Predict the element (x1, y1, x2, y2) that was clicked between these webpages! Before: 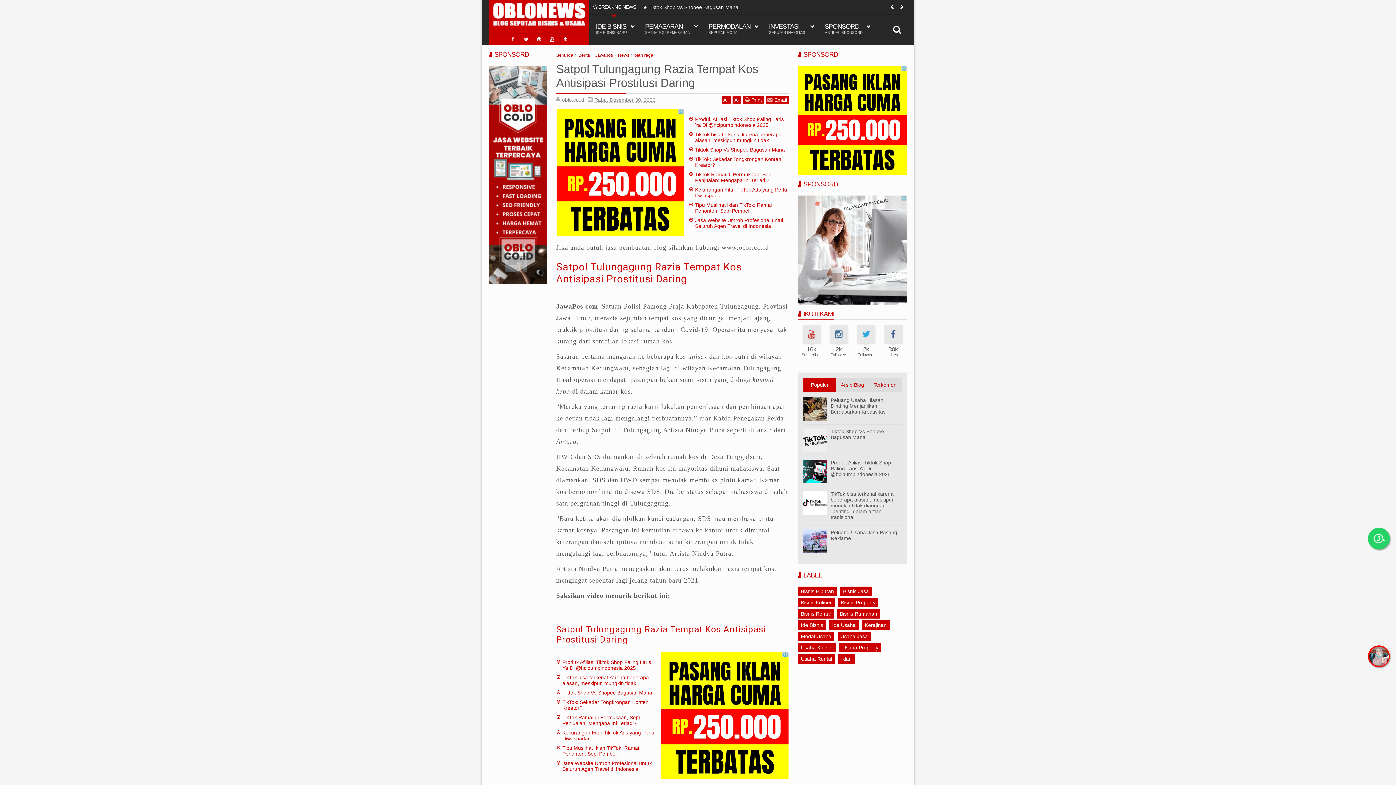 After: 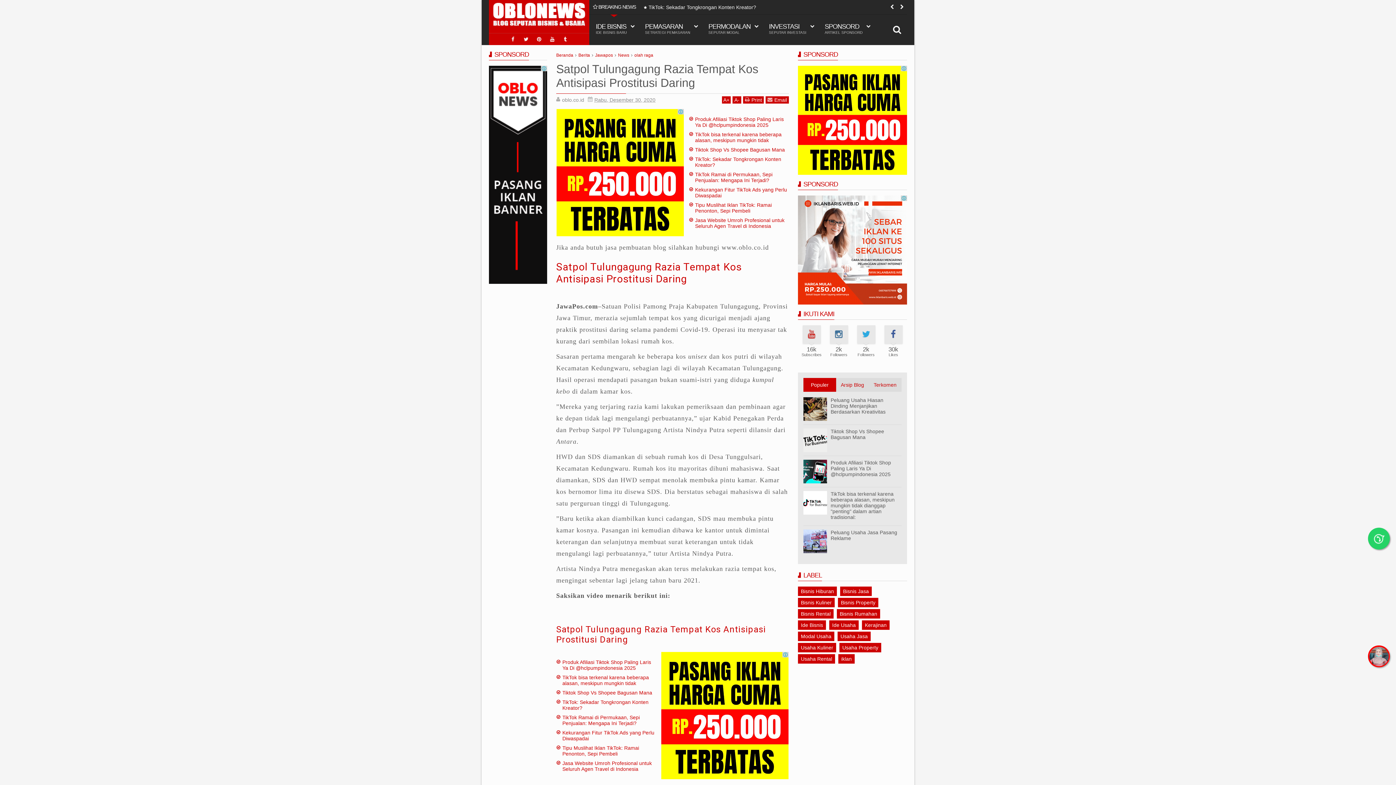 Action: bbox: (594, 97, 655, 102) label: Rabu, Desember 30, 2020